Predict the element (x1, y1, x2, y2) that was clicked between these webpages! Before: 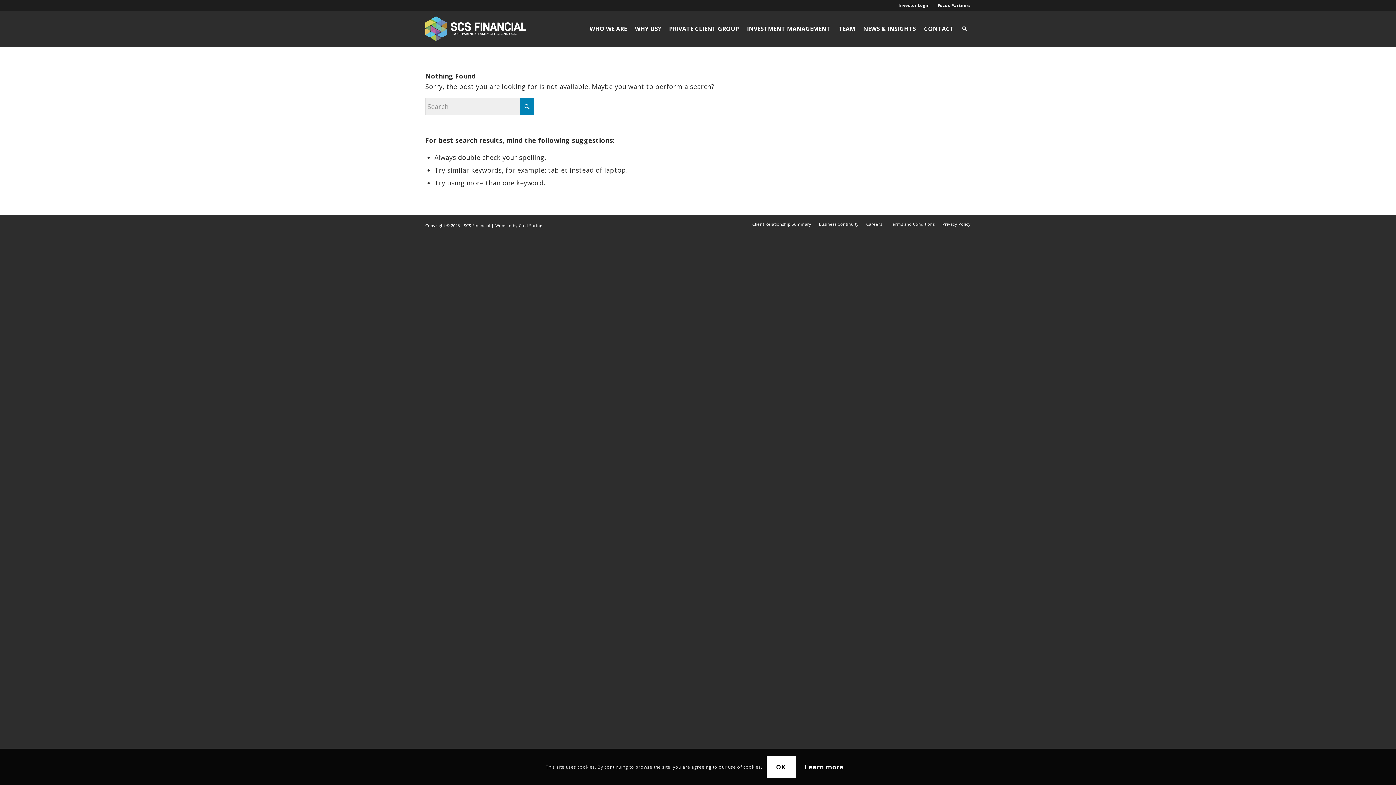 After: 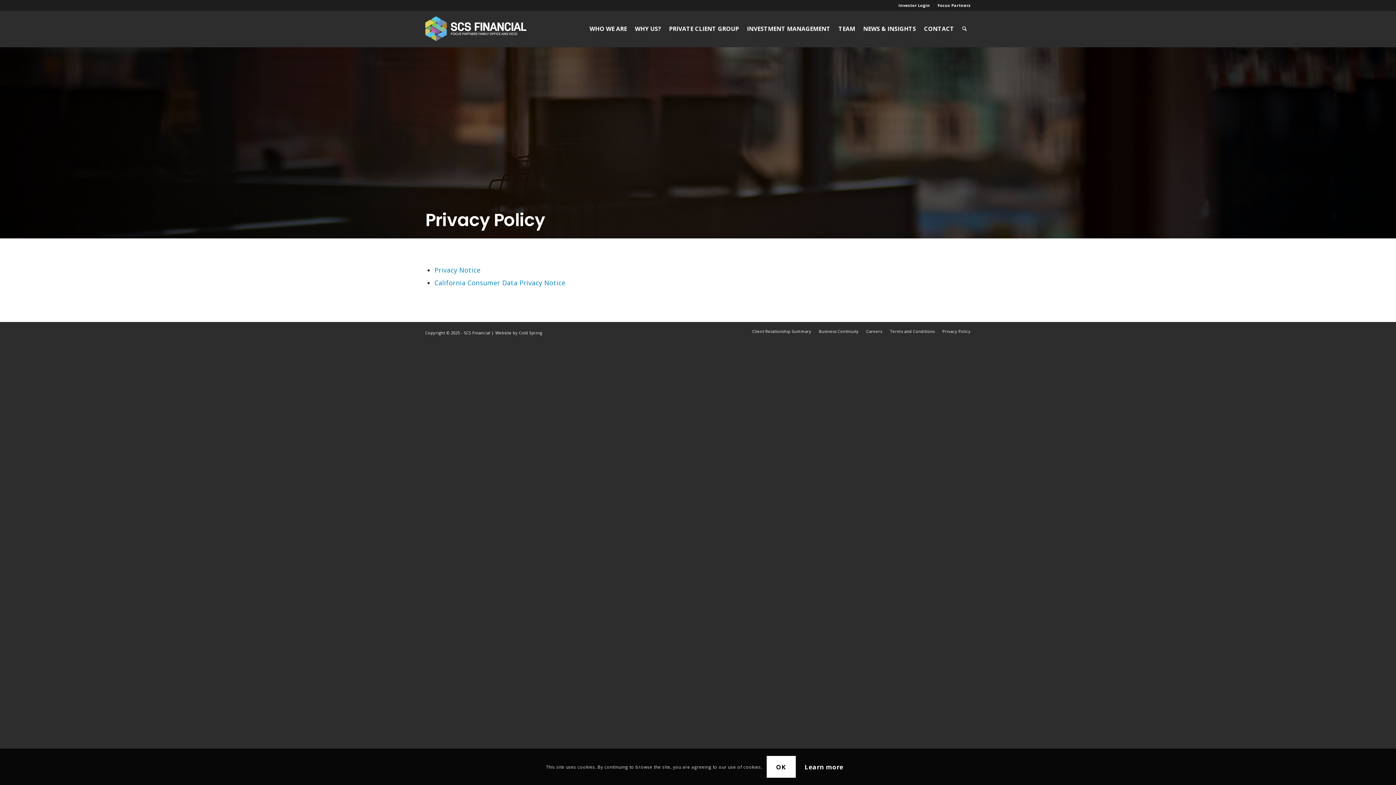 Action: label: Privacy Policy bbox: (942, 221, 970, 226)